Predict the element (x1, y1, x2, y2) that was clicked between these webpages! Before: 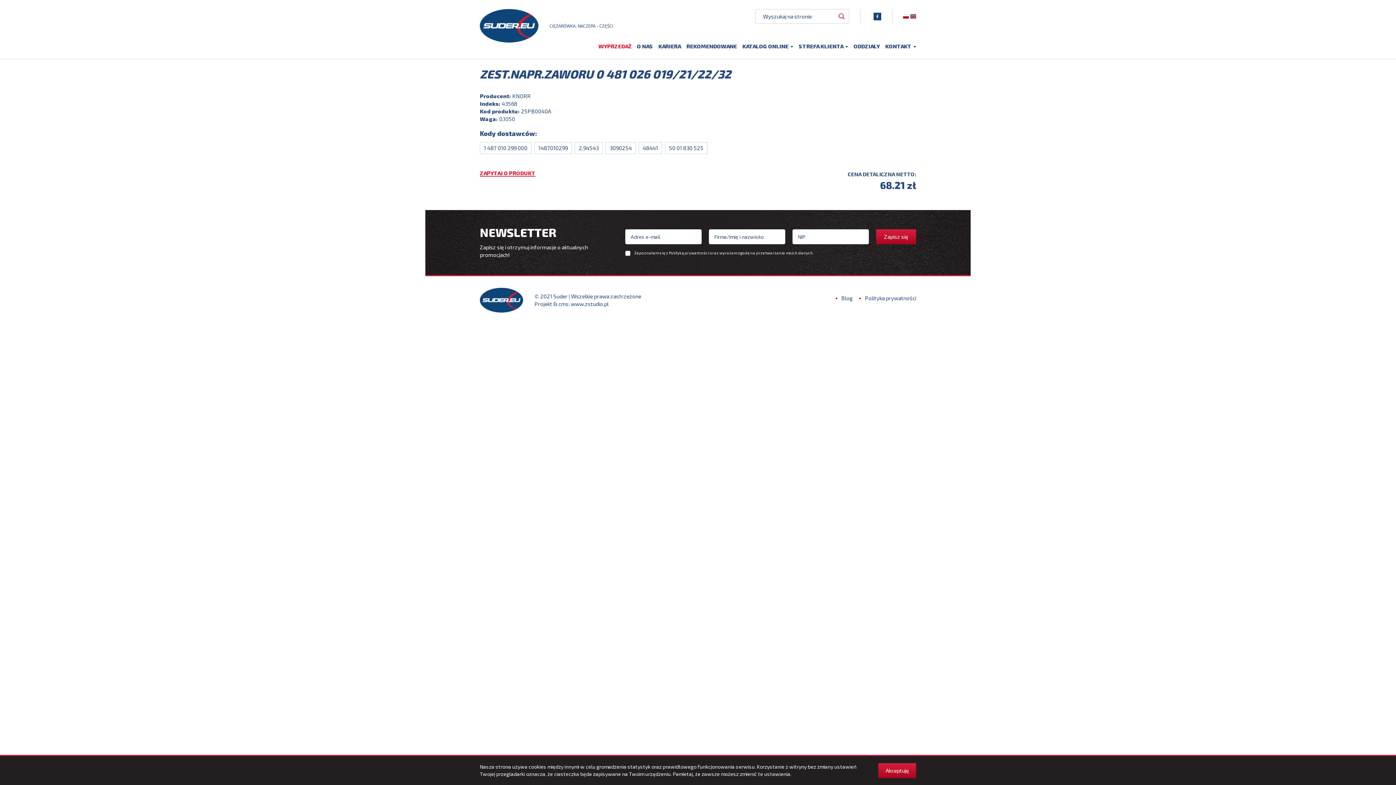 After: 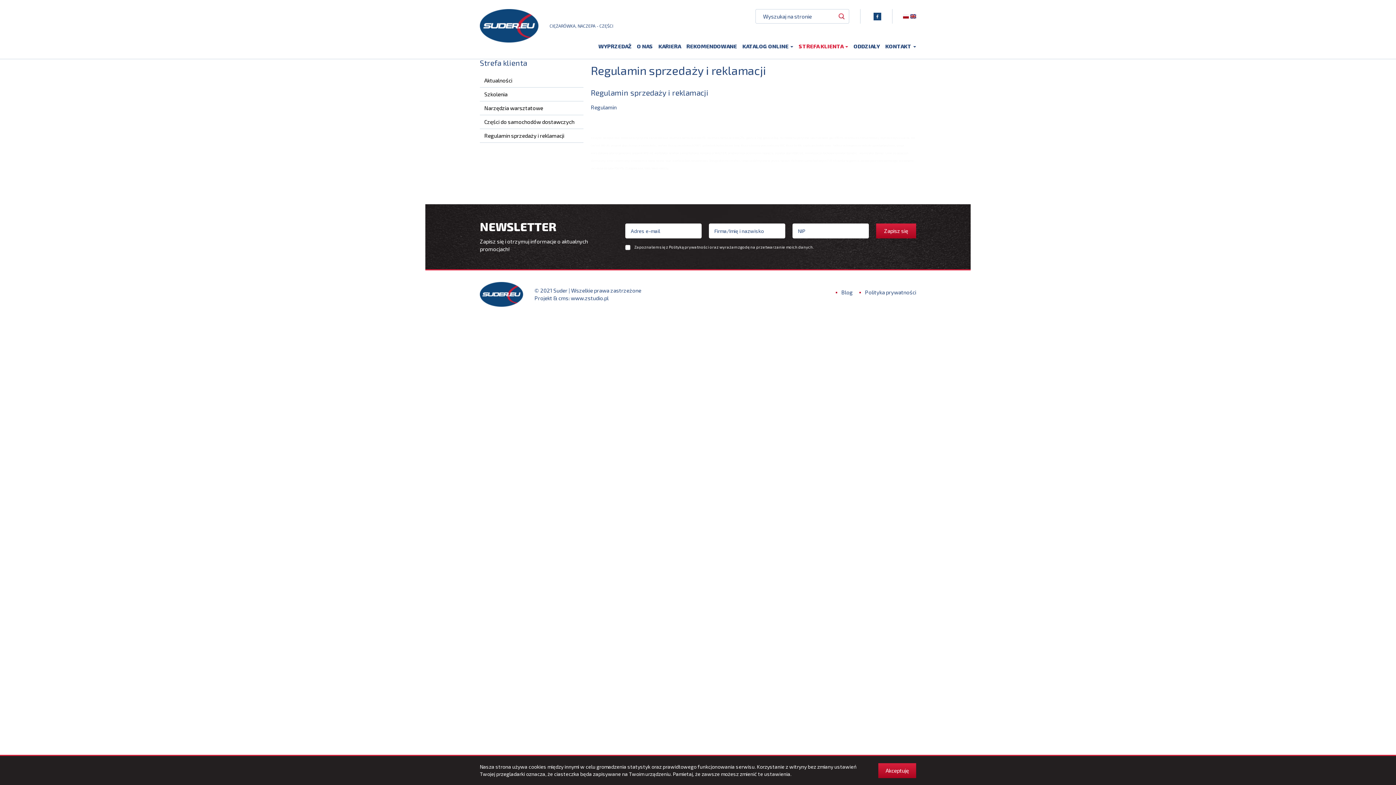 Action: bbox: (798, 42, 848, 49) label: STREFA KLIENTA 